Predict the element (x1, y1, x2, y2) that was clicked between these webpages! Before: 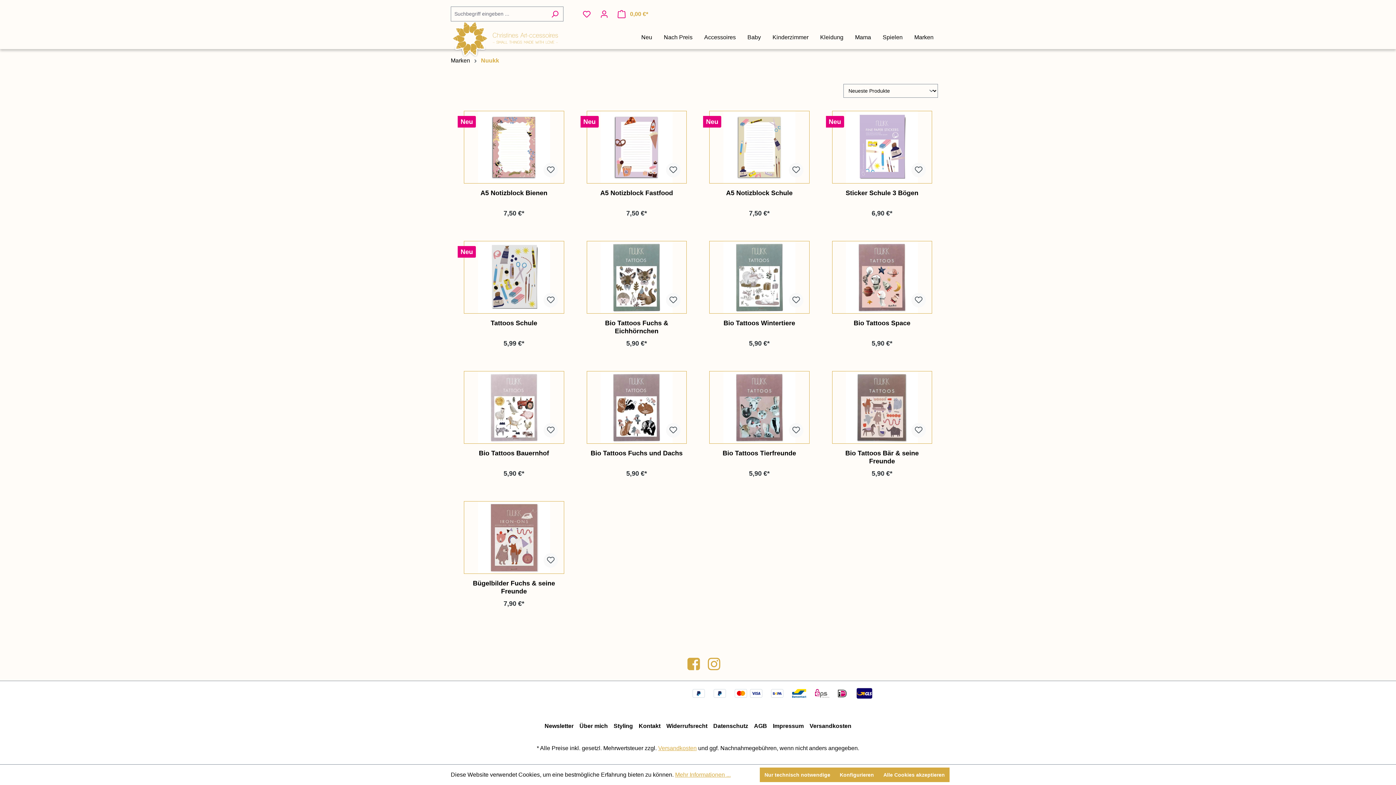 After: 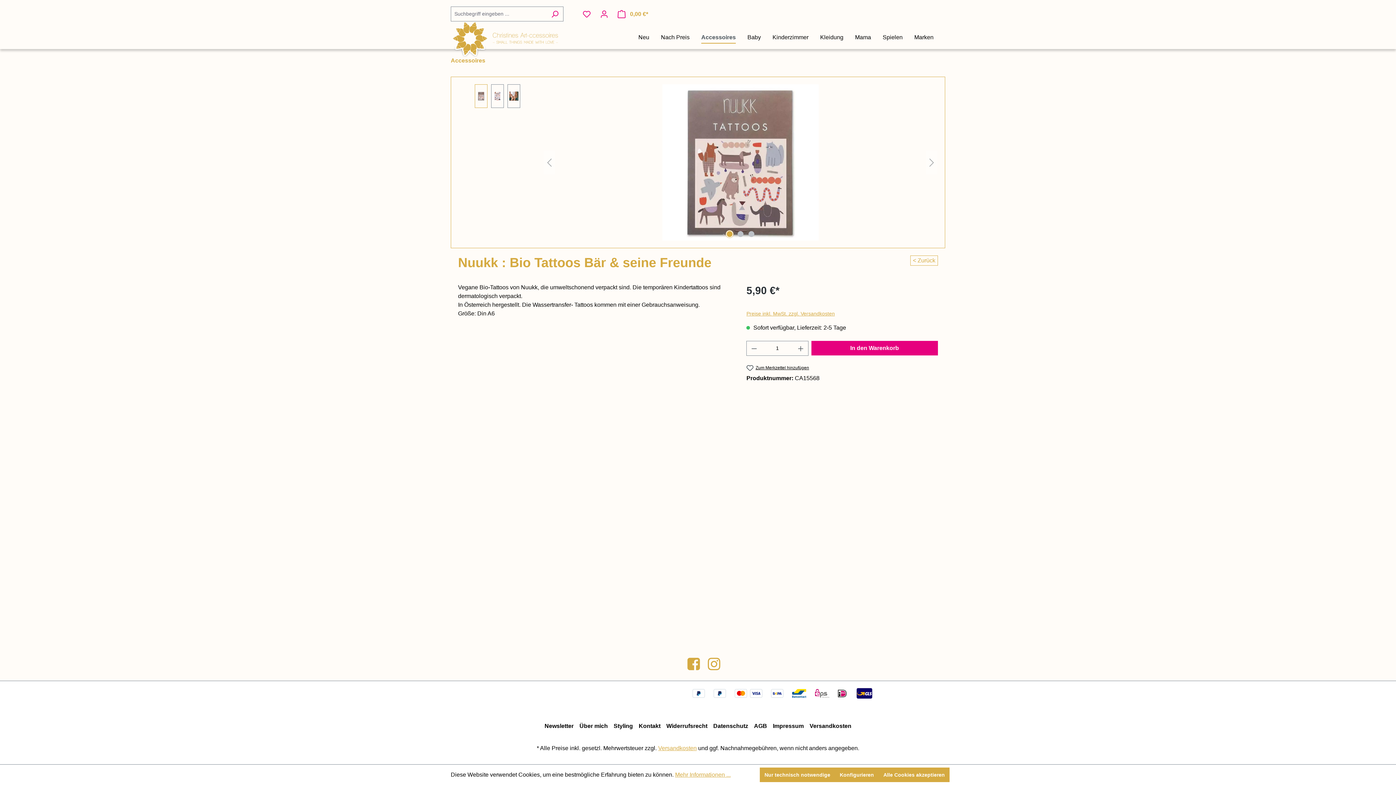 Action: bbox: (832, 371, 932, 443)